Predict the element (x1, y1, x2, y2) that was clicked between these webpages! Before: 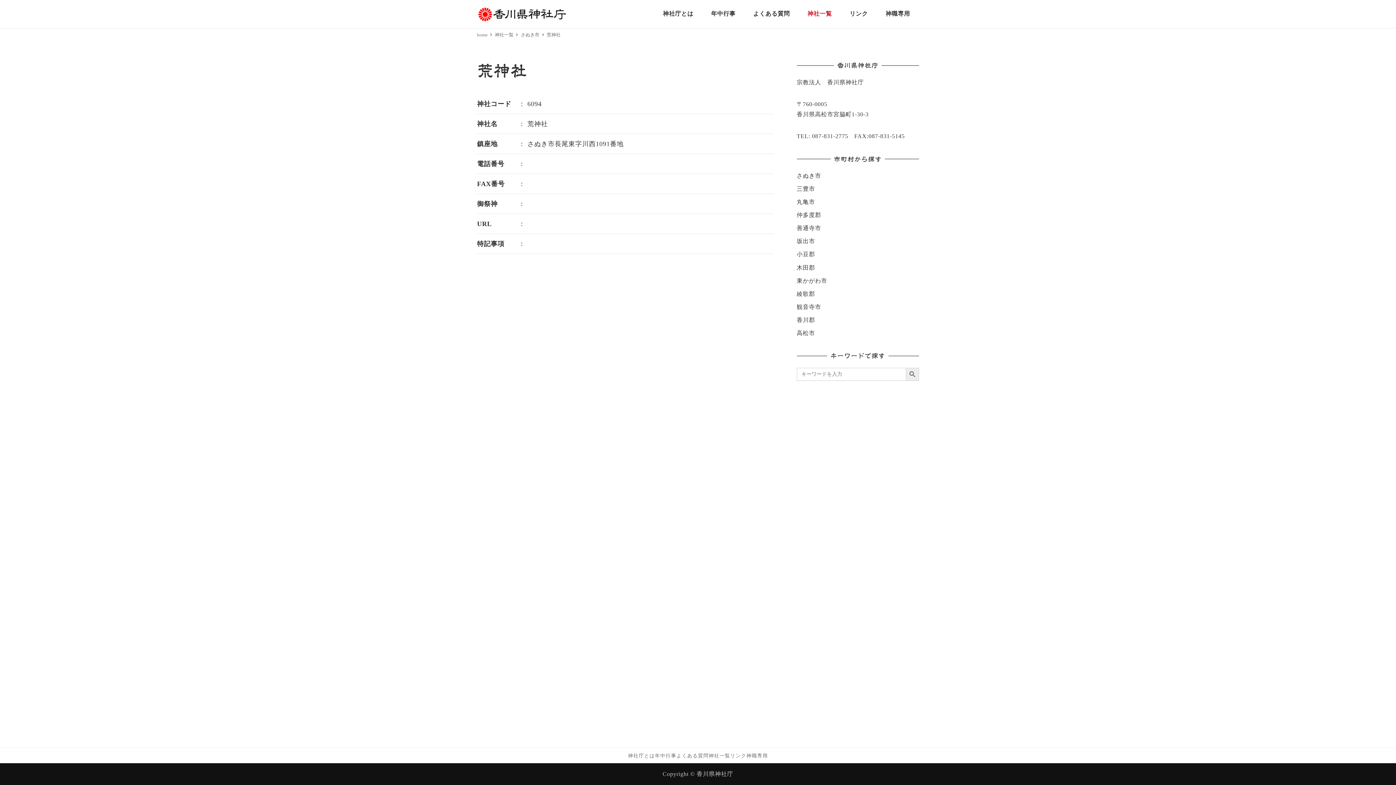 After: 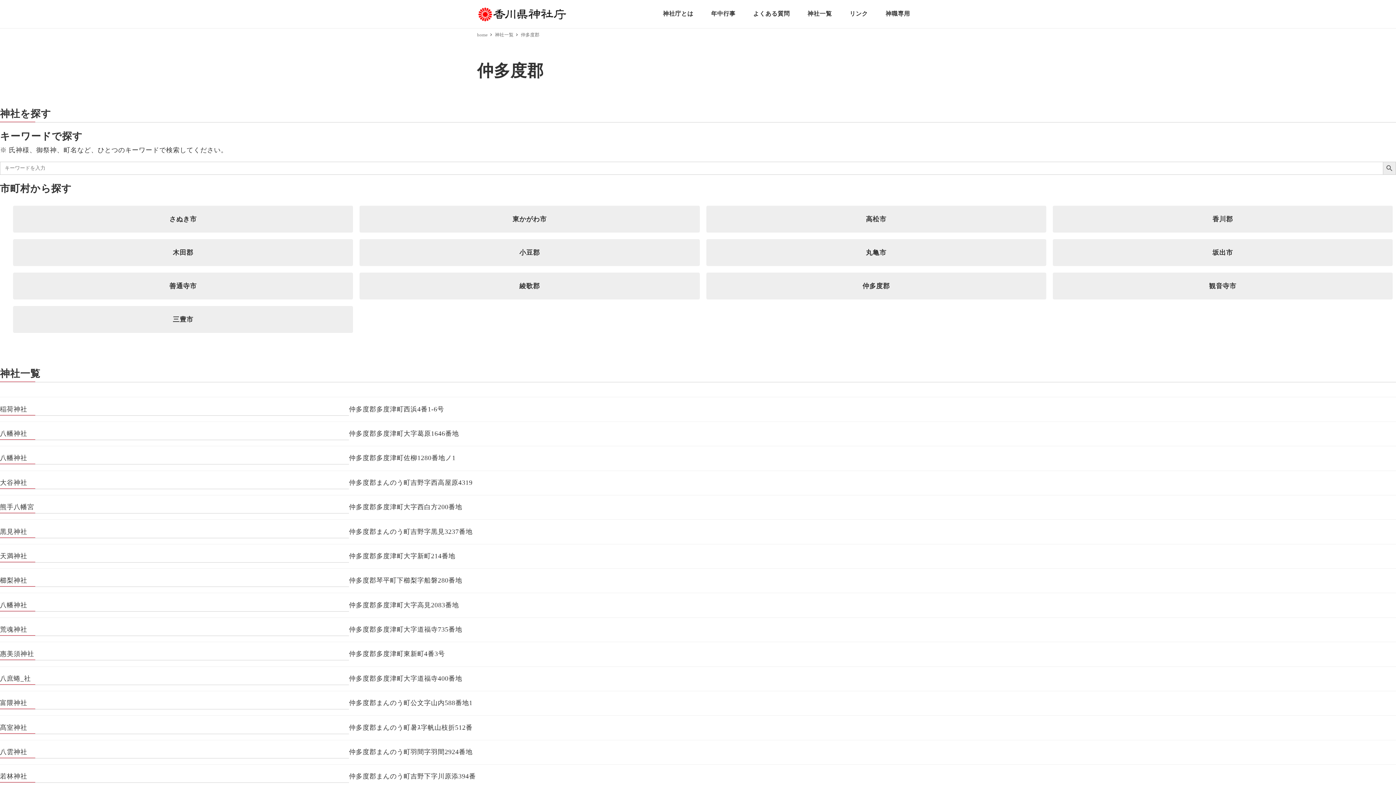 Action: label: 仲多度郡 bbox: (796, 212, 821, 218)